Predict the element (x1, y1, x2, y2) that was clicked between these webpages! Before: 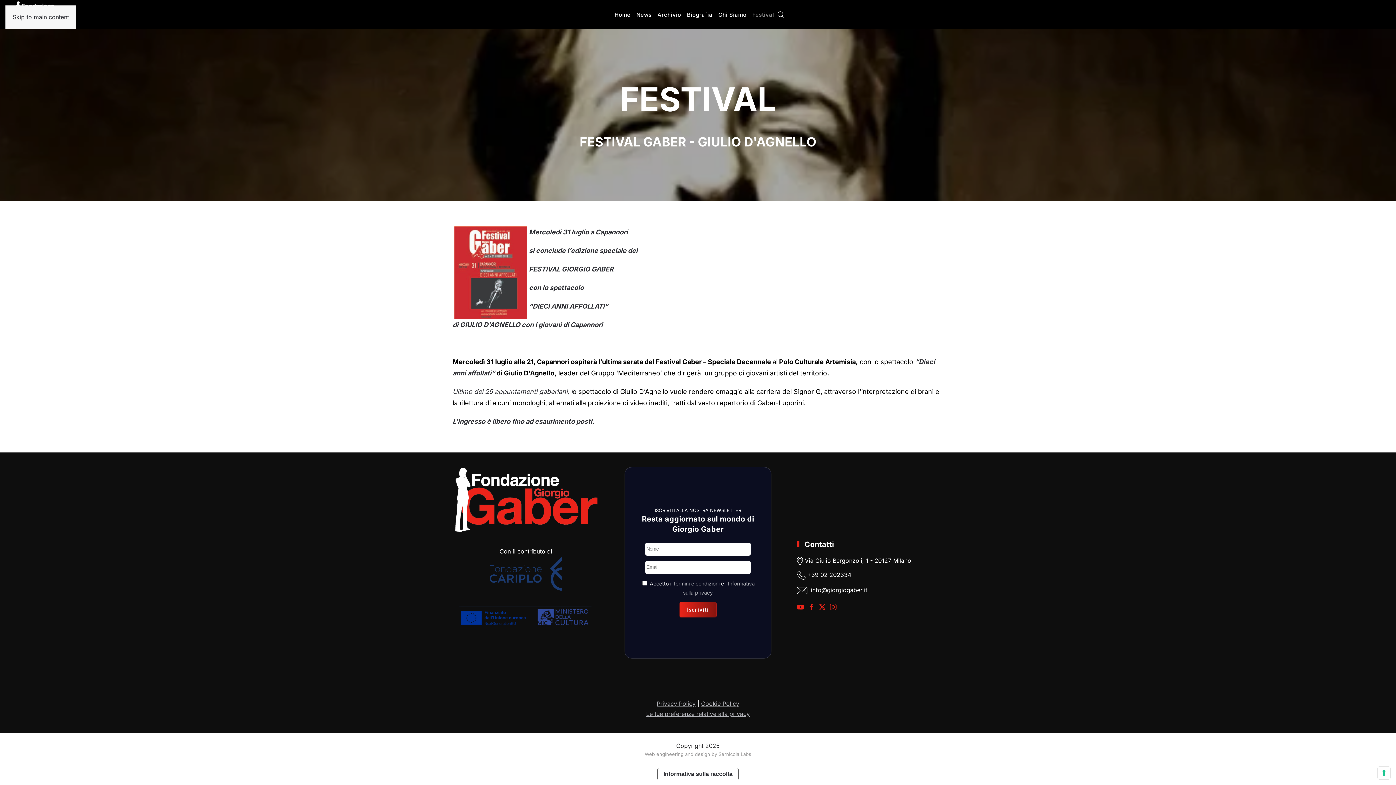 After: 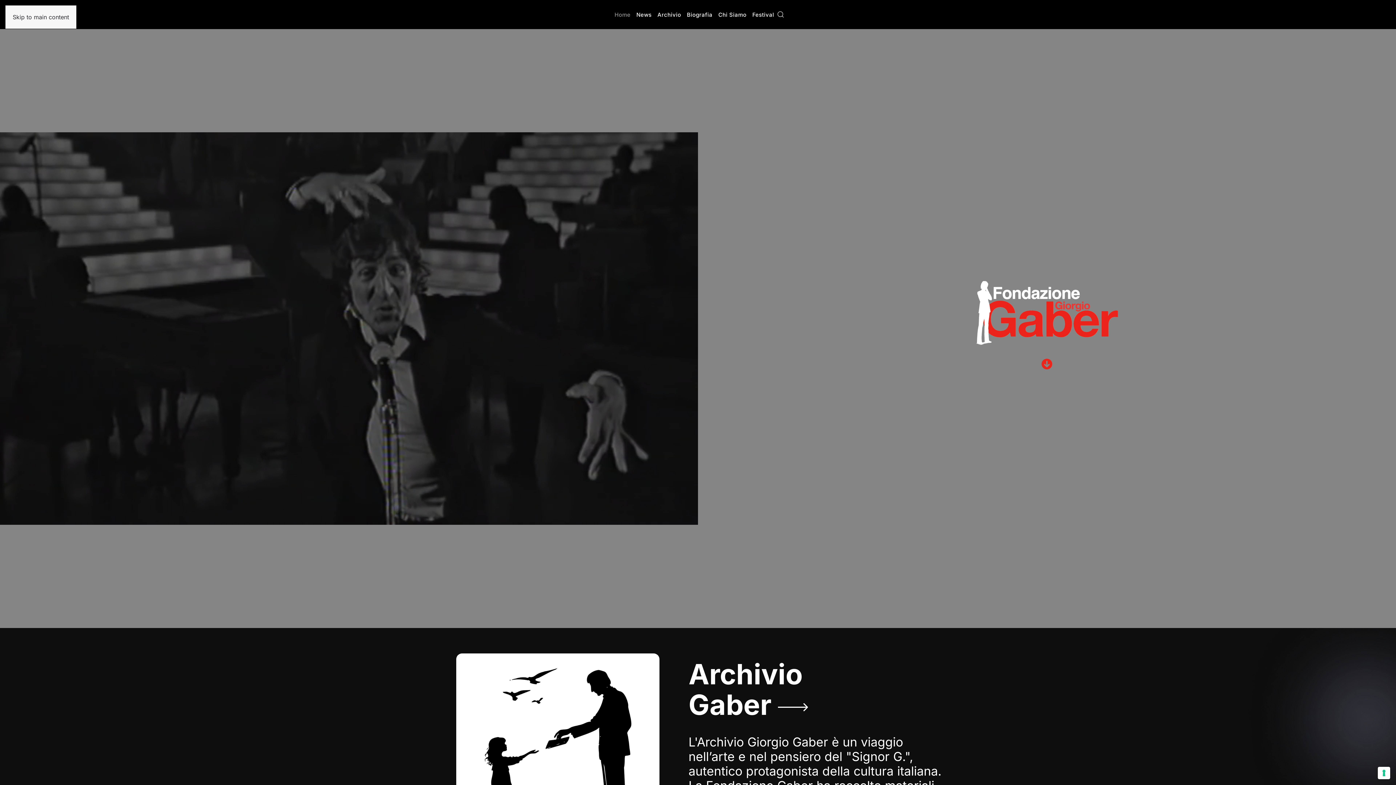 Action: label: Home bbox: (611, 0, 633, 29)